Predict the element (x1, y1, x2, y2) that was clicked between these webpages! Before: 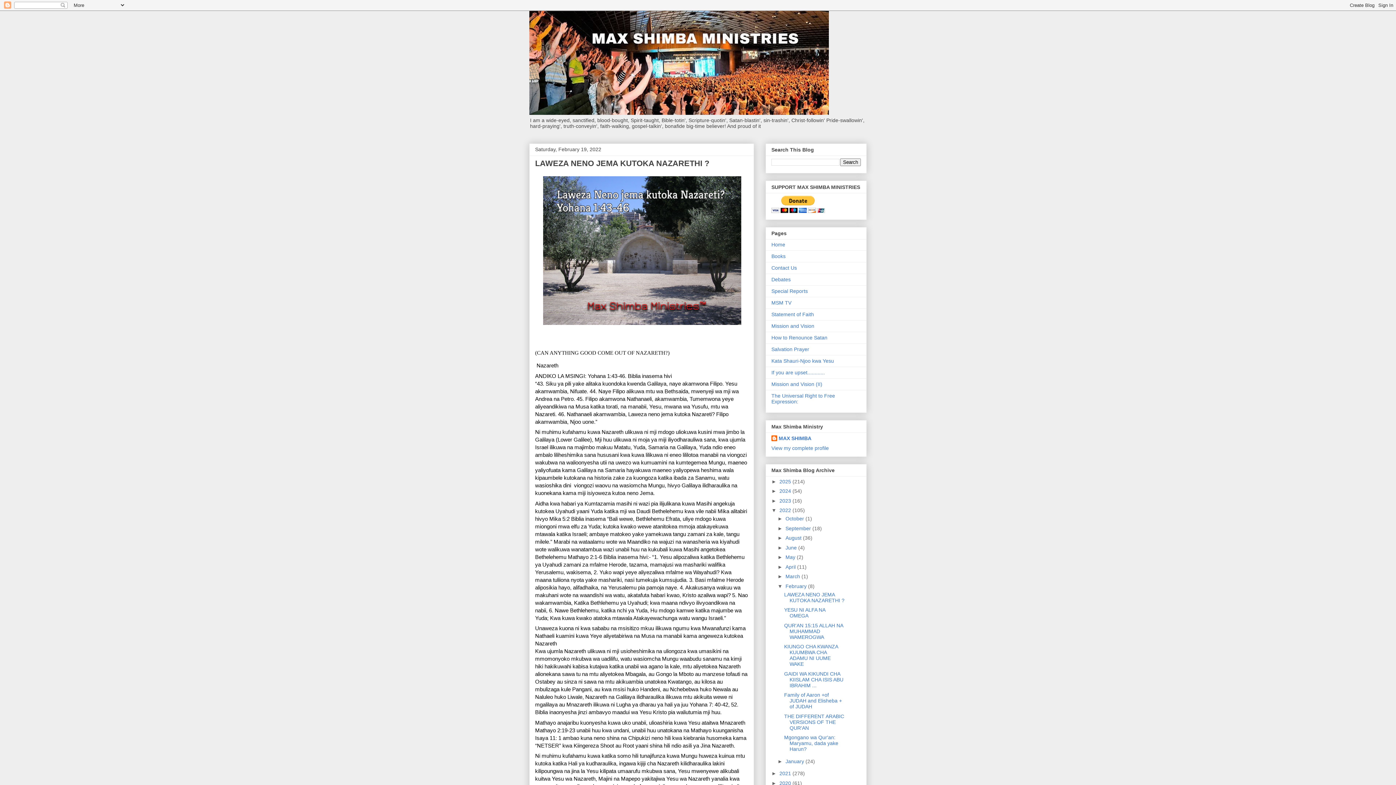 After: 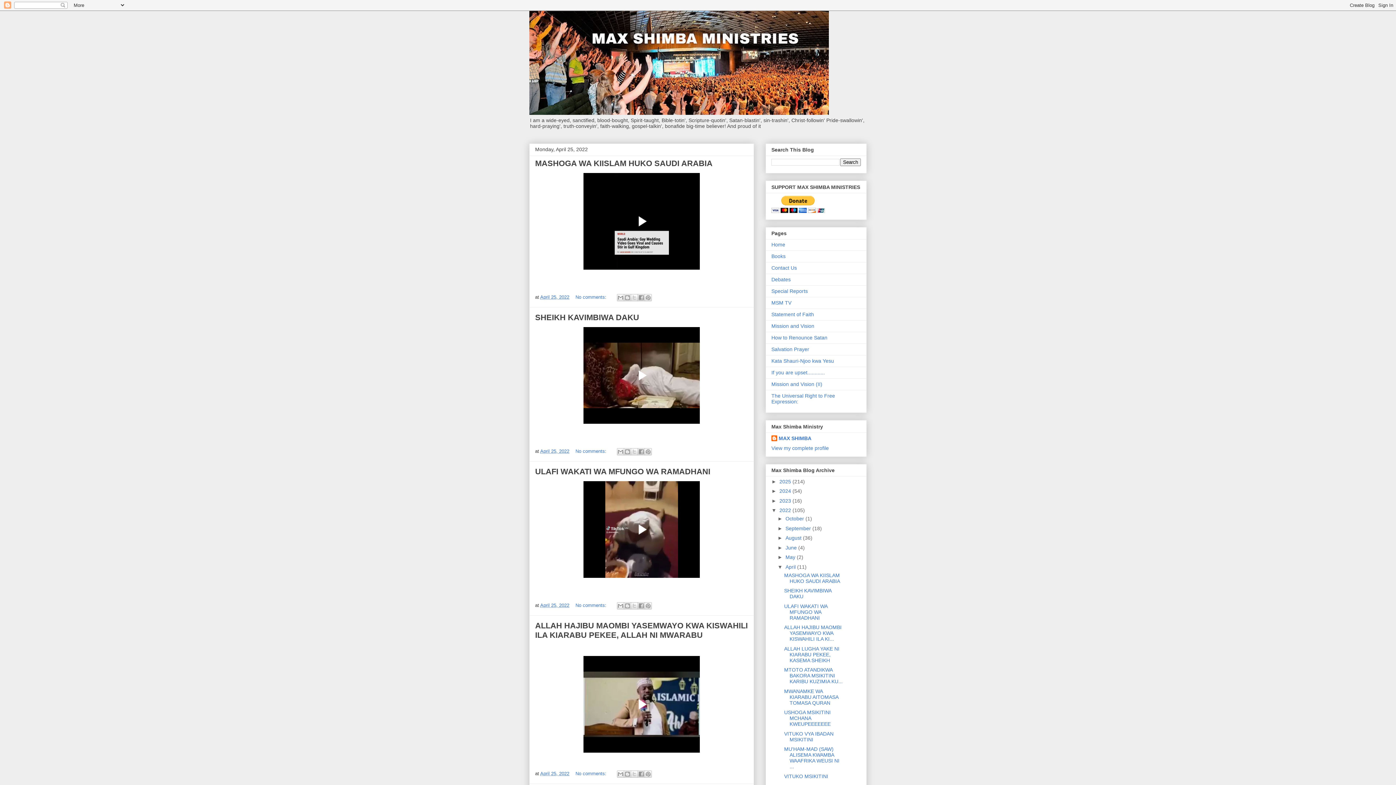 Action: label: April  bbox: (785, 564, 797, 570)